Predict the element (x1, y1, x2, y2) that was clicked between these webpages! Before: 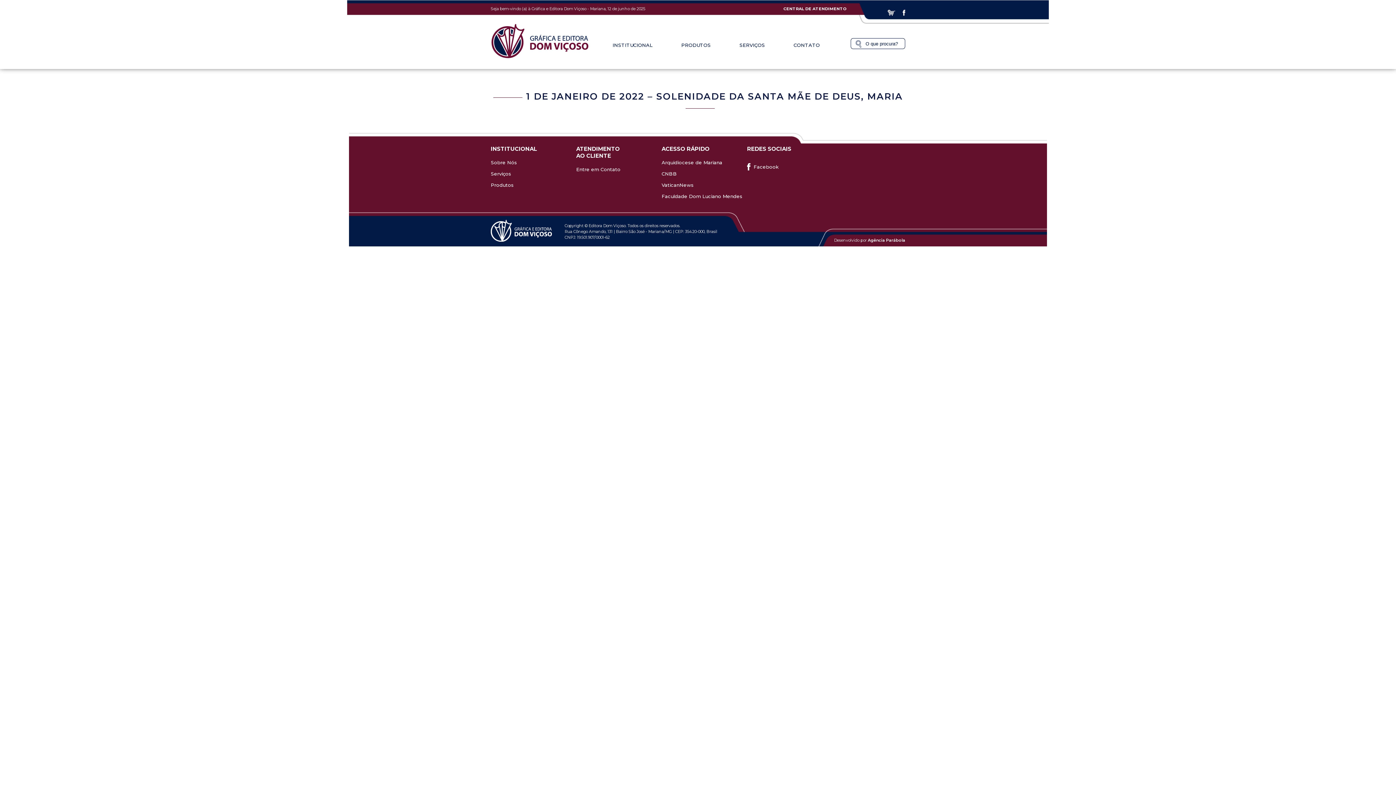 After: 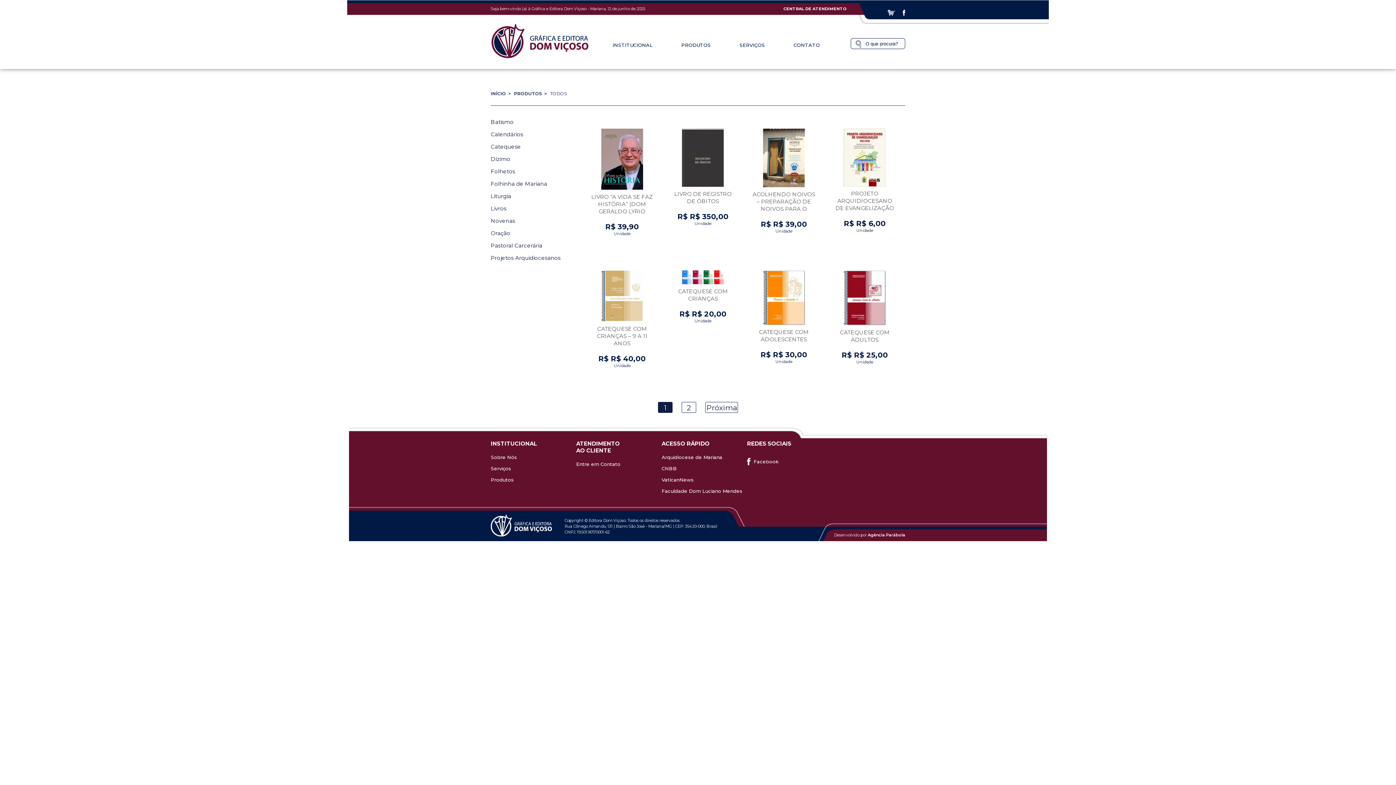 Action: label: Produtos bbox: (490, 182, 576, 188)